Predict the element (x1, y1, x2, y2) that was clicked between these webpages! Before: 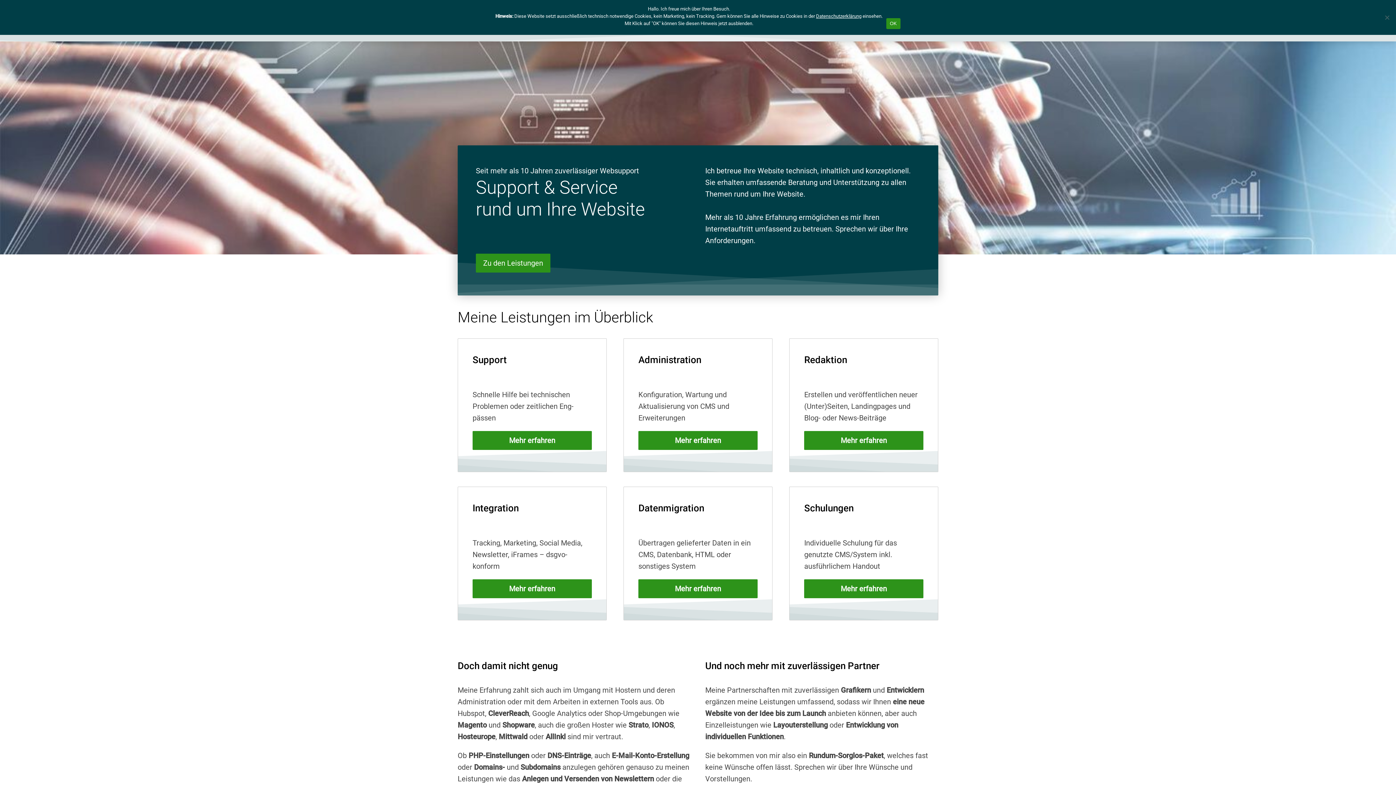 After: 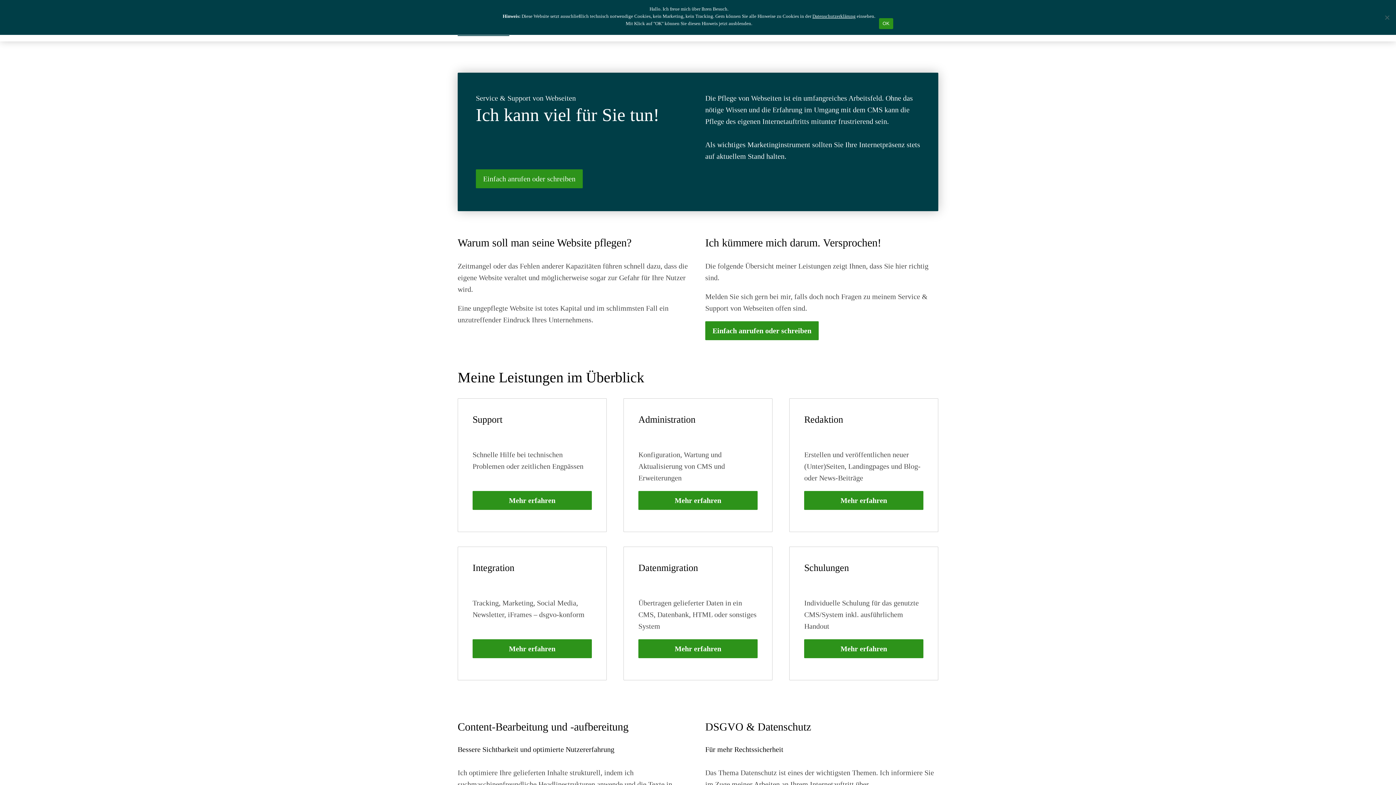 Action: bbox: (476, 253, 550, 272) label: Zu den Leistungen